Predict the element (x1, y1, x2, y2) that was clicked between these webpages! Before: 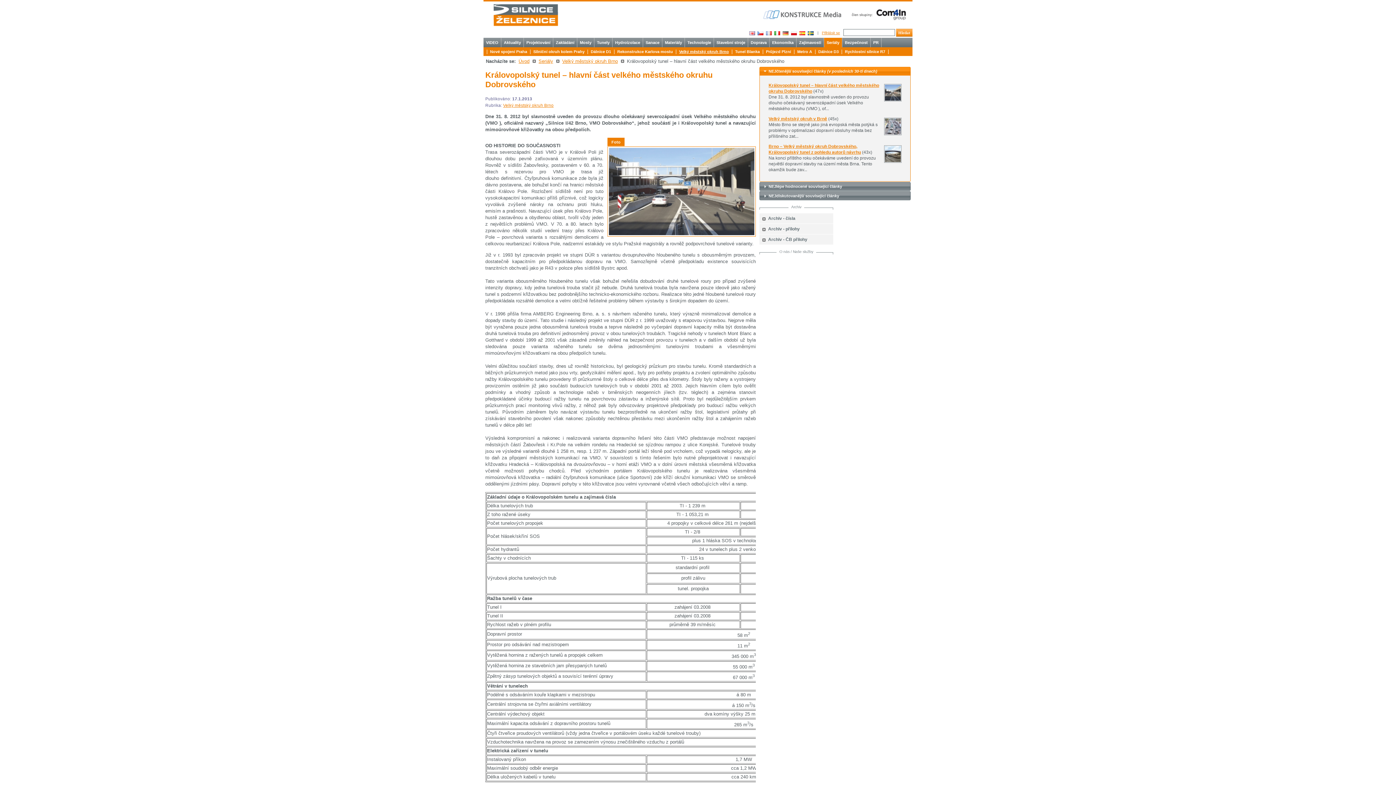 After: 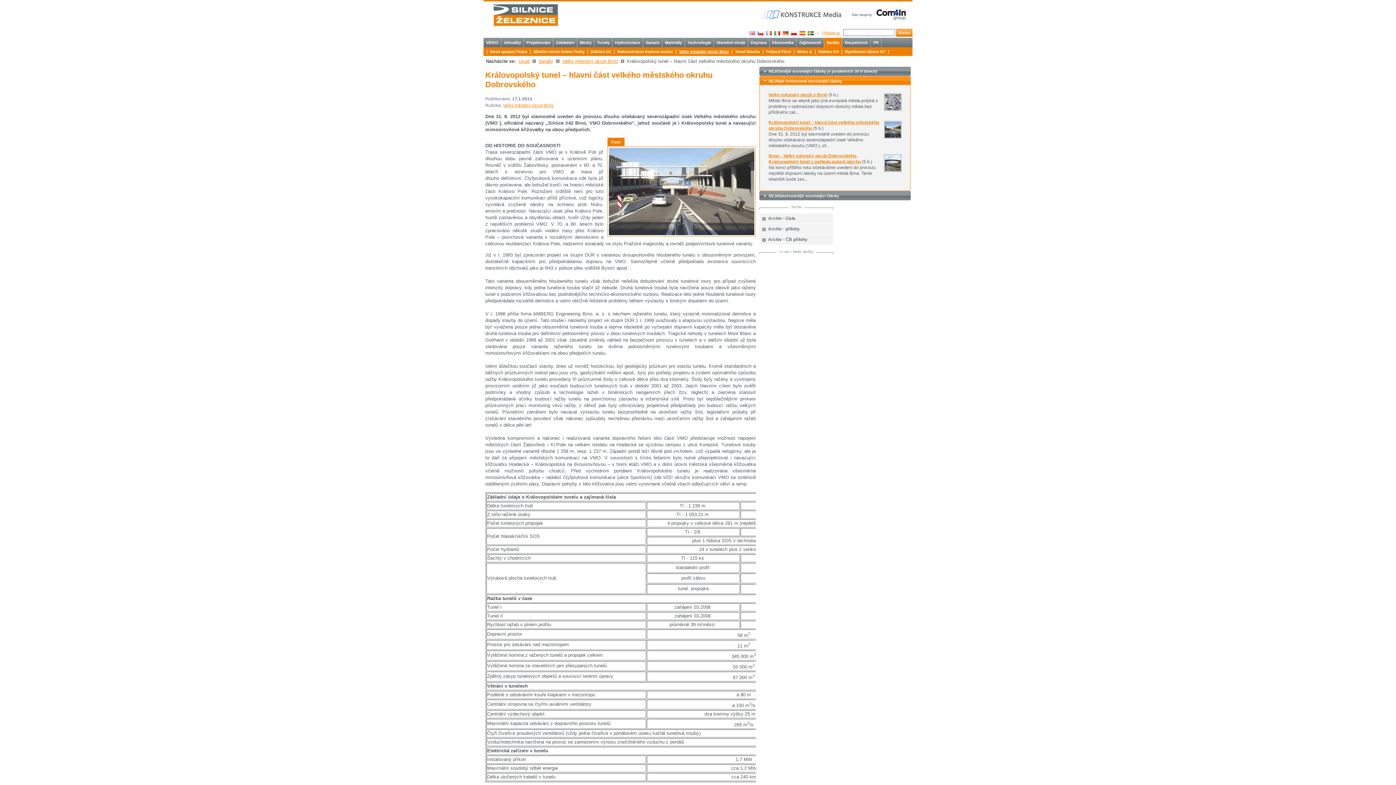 Action: bbox: (759, 199, 856, 206) label: NEJlépe hodnocené související články